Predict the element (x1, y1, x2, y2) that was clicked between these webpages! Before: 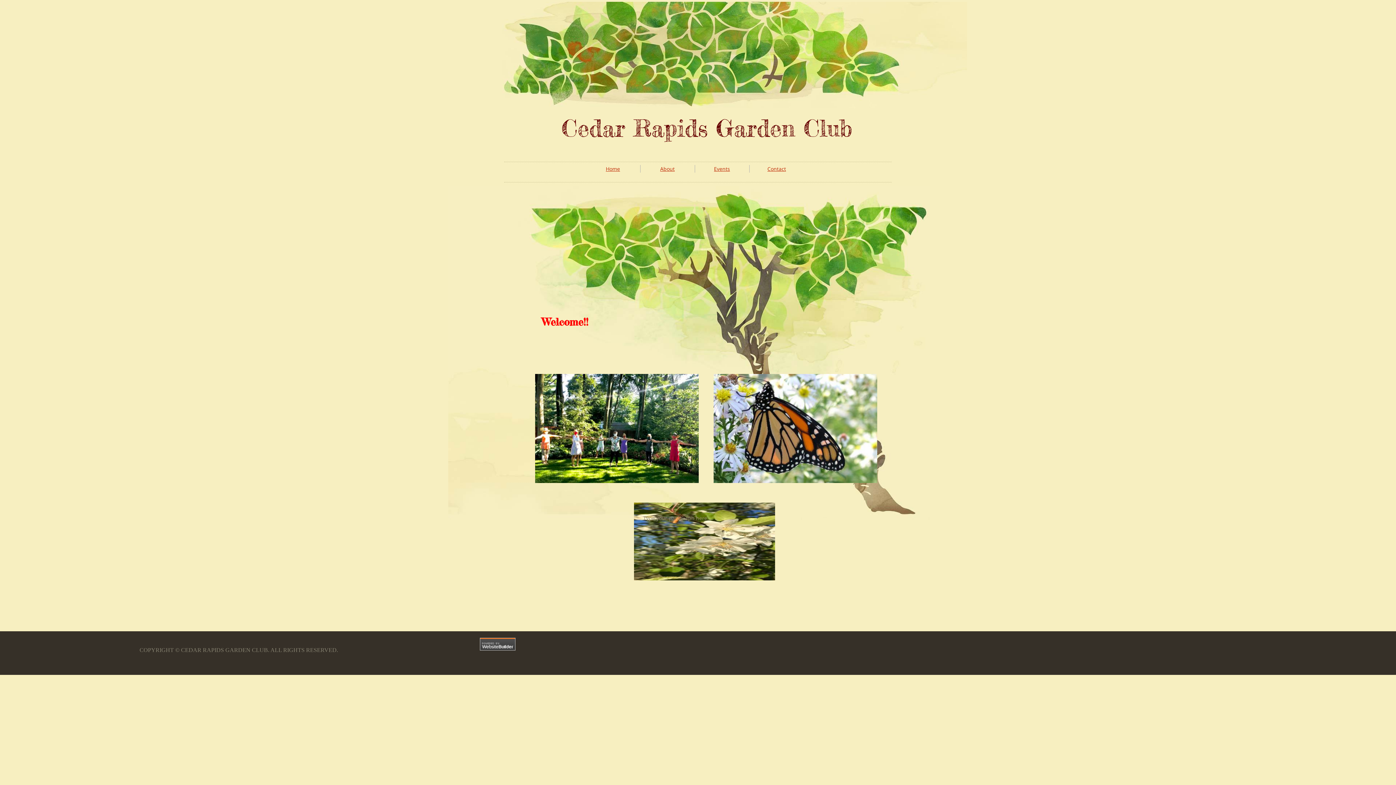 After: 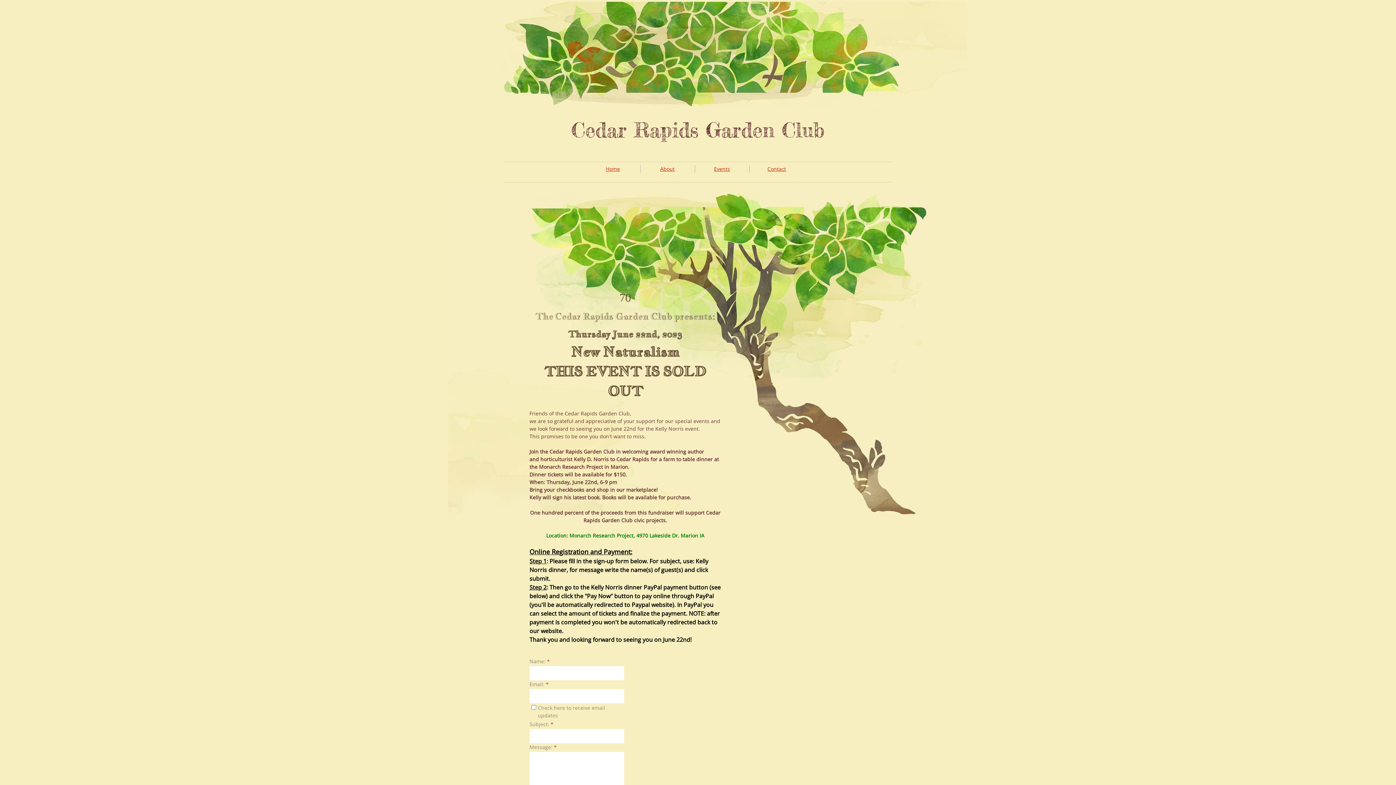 Action: label: Events bbox: (714, 165, 730, 172)